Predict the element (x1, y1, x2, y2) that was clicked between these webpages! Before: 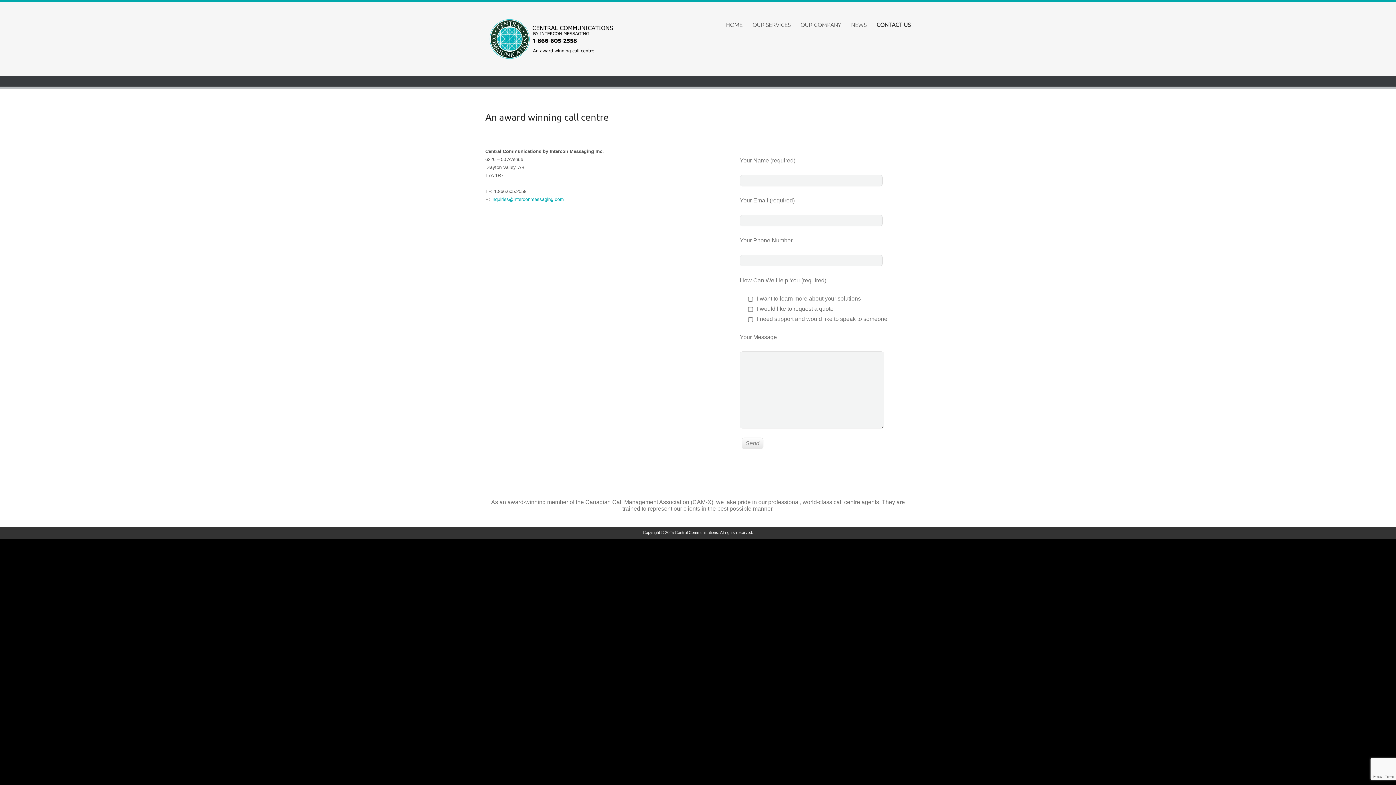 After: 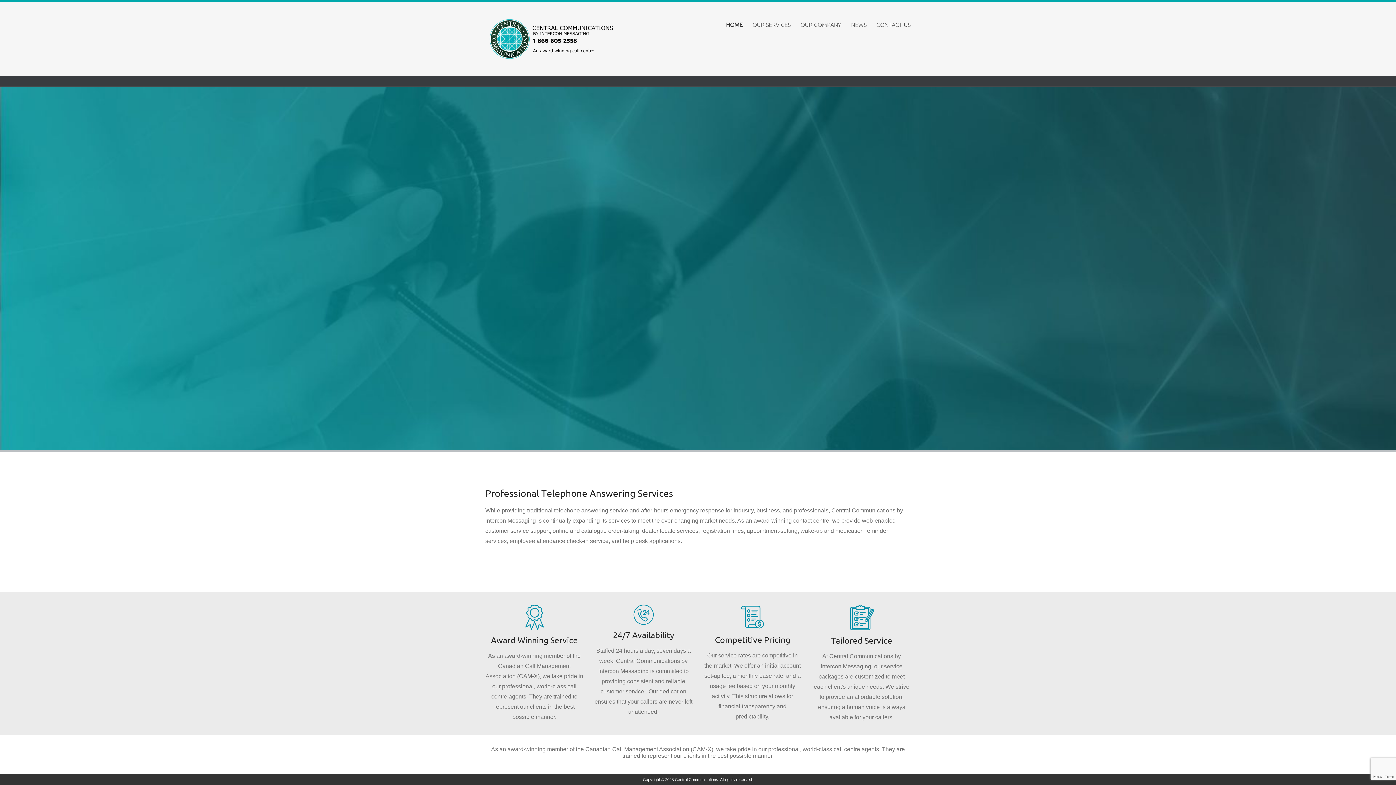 Action: bbox: (726, 14, 742, 35) label: HOME